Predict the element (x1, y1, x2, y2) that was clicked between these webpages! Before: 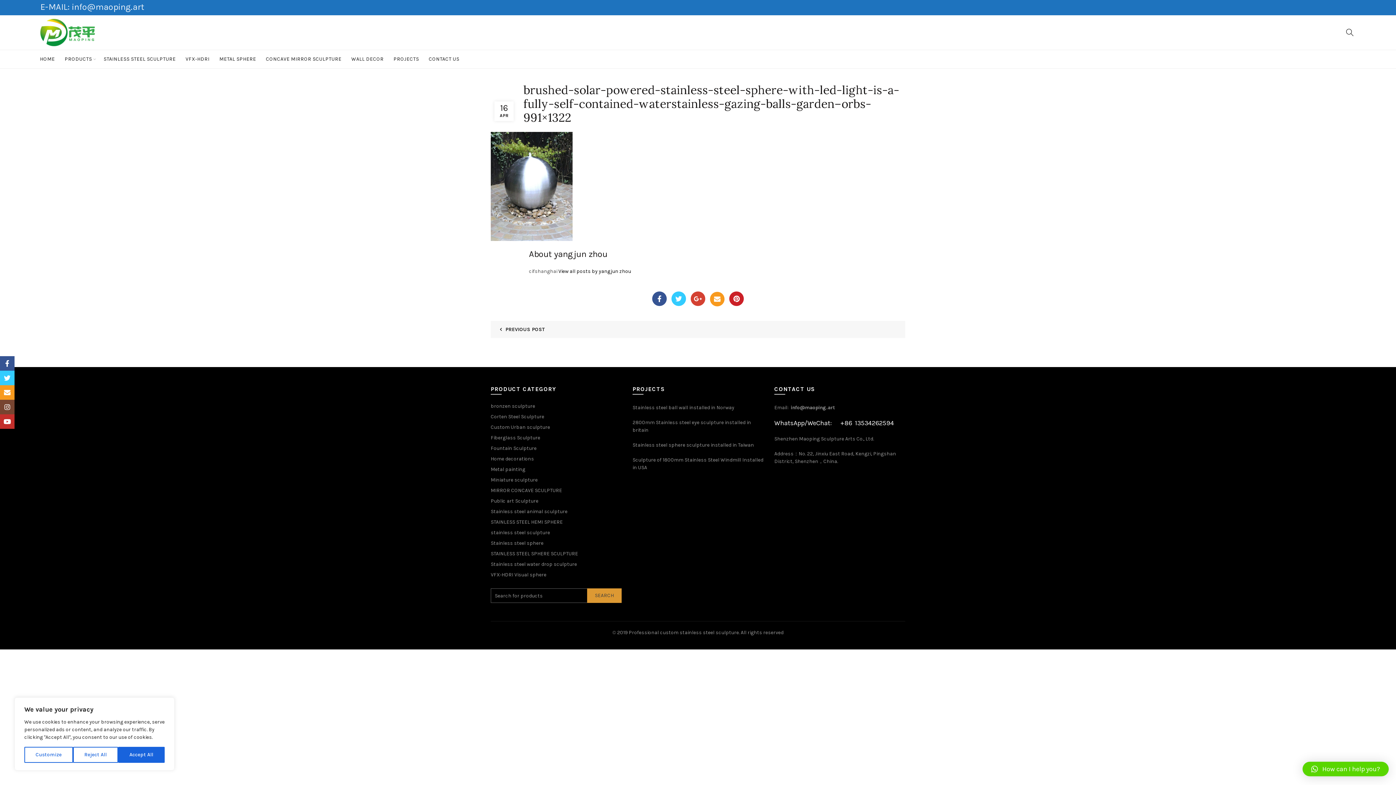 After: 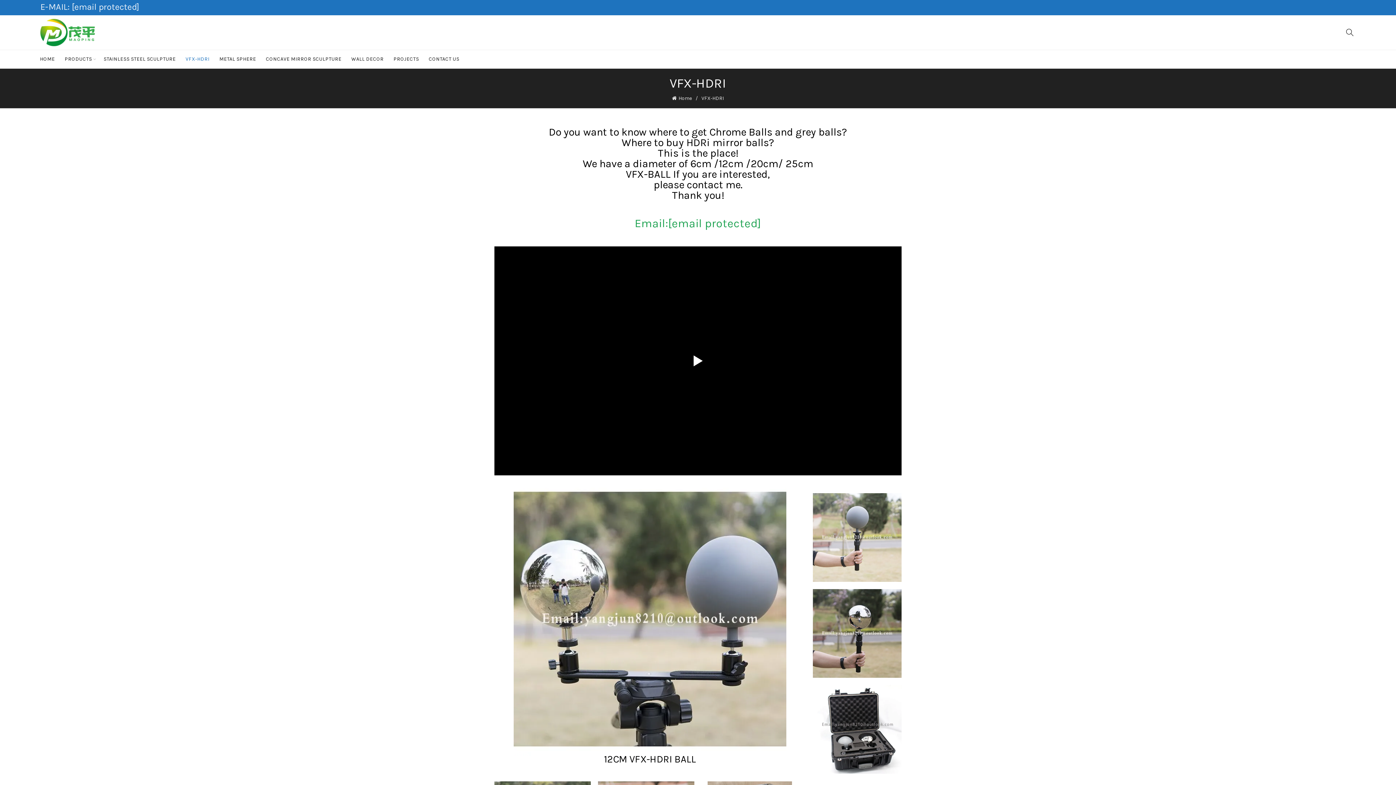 Action: bbox: (180, 50, 214, 68) label: VFX-HDRI